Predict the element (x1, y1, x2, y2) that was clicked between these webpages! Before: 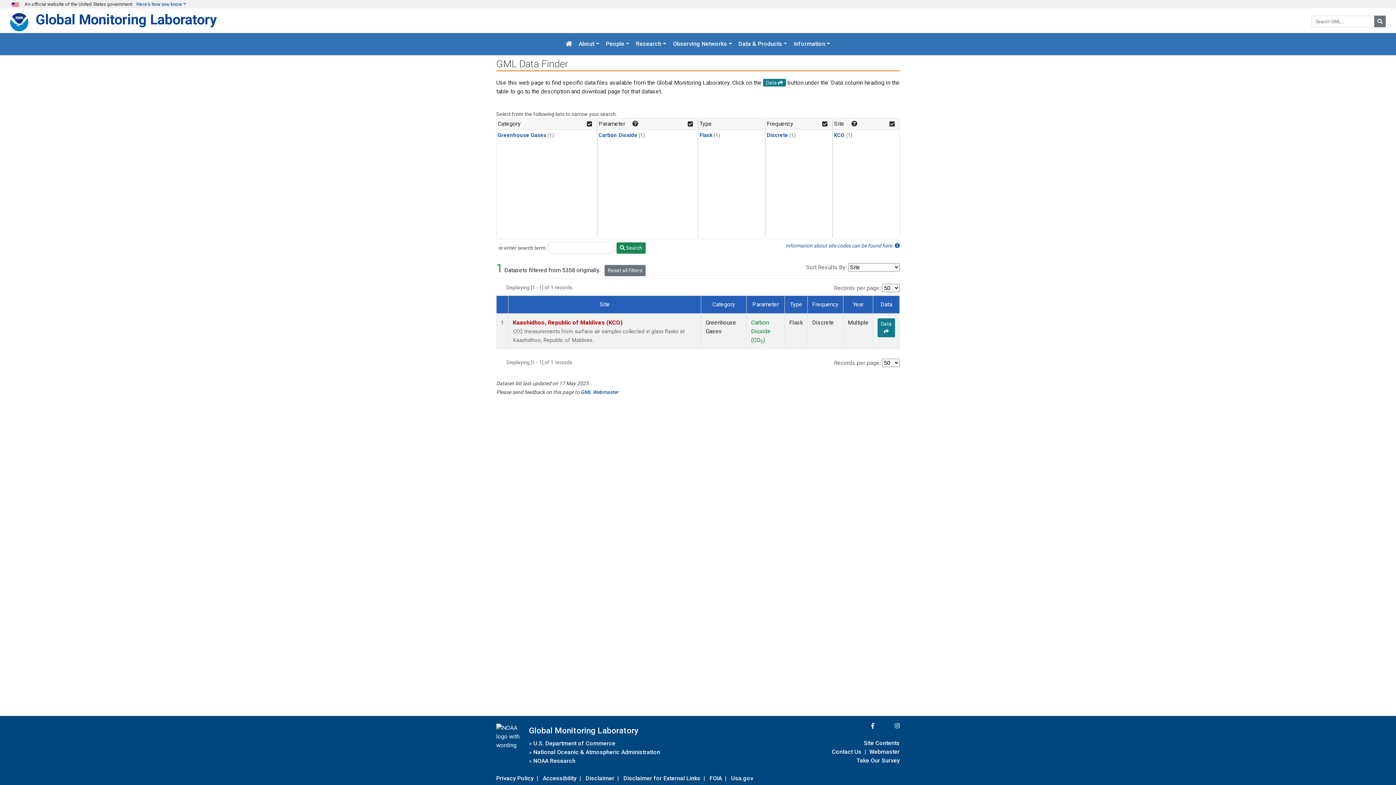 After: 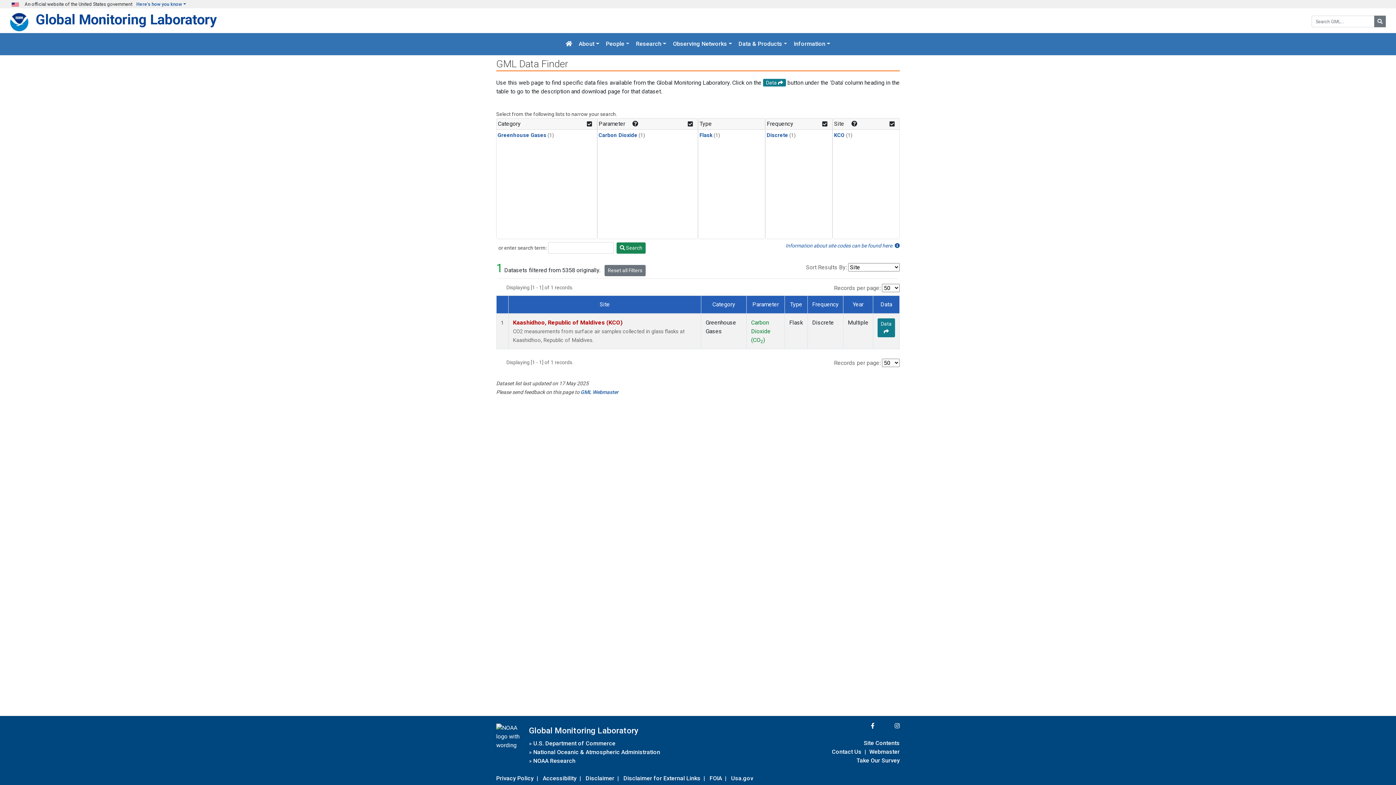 Action: label:  Search bbox: (616, 242, 645, 253)